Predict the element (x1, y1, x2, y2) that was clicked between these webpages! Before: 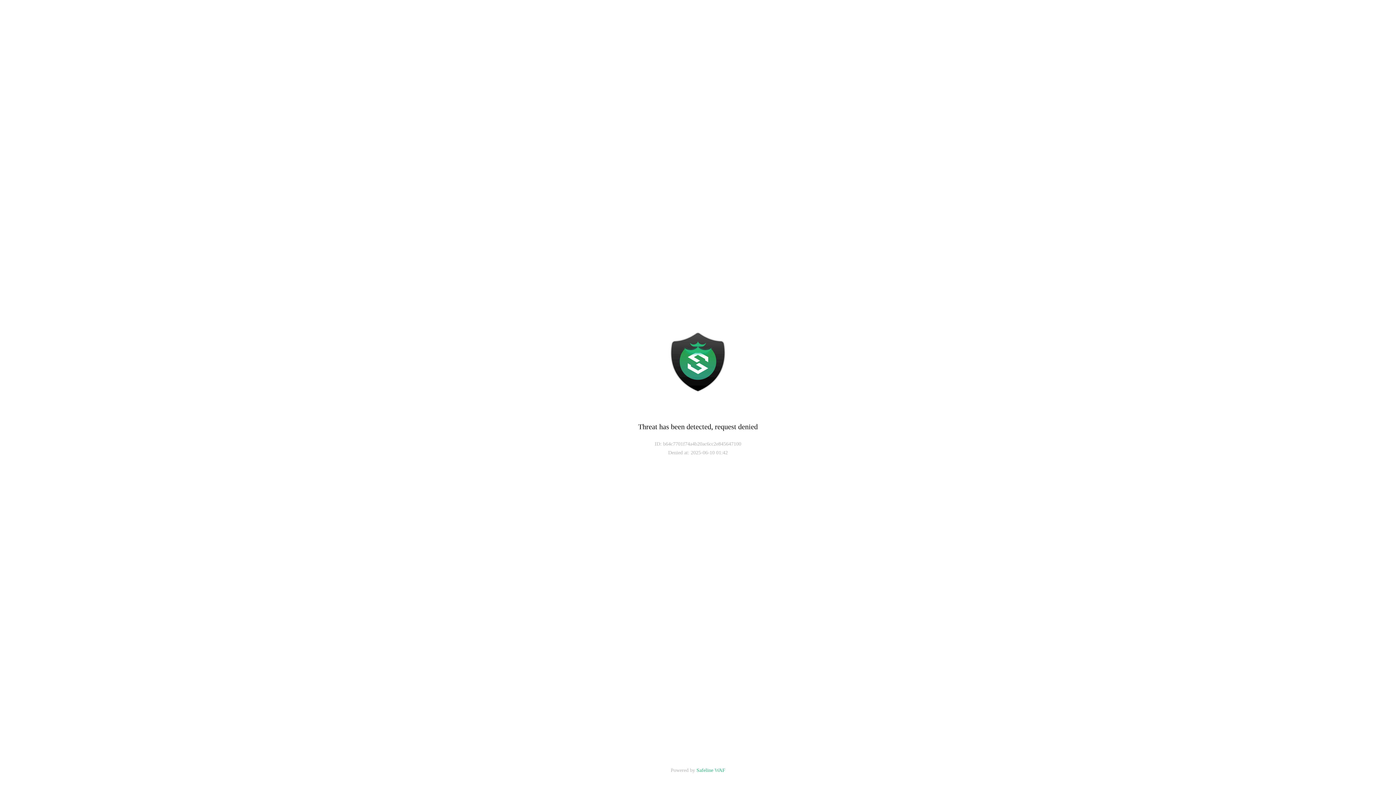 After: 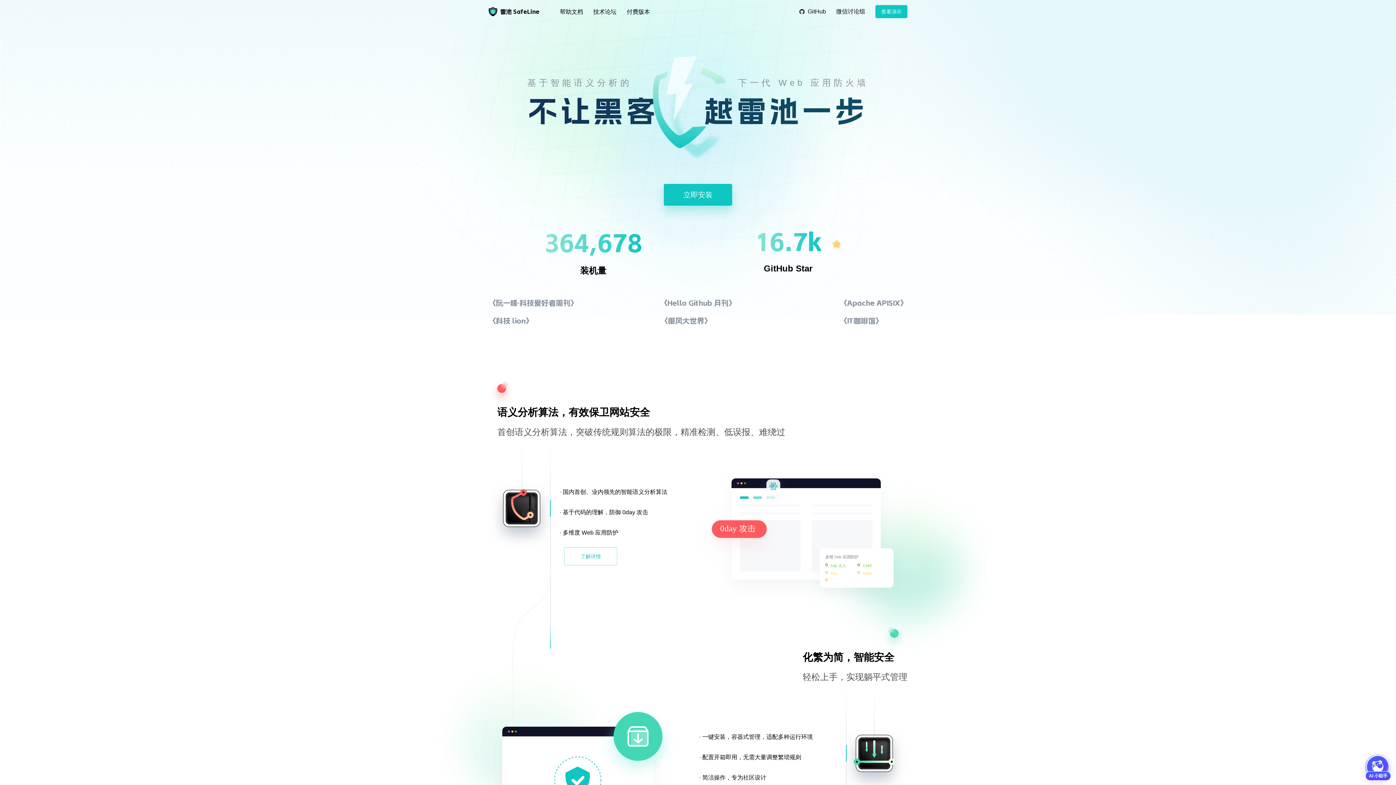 Action: bbox: (696, 768, 725, 773) label: Safeline WAF